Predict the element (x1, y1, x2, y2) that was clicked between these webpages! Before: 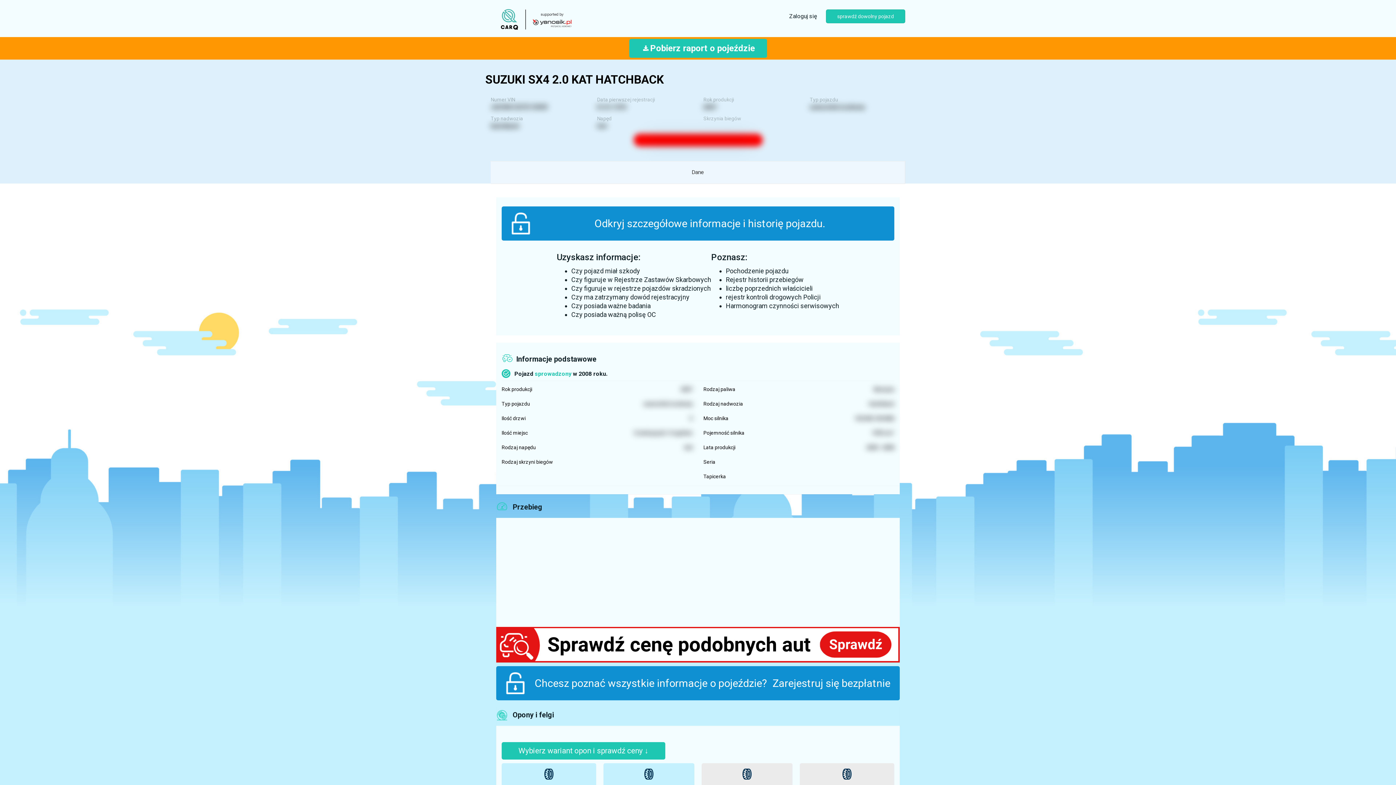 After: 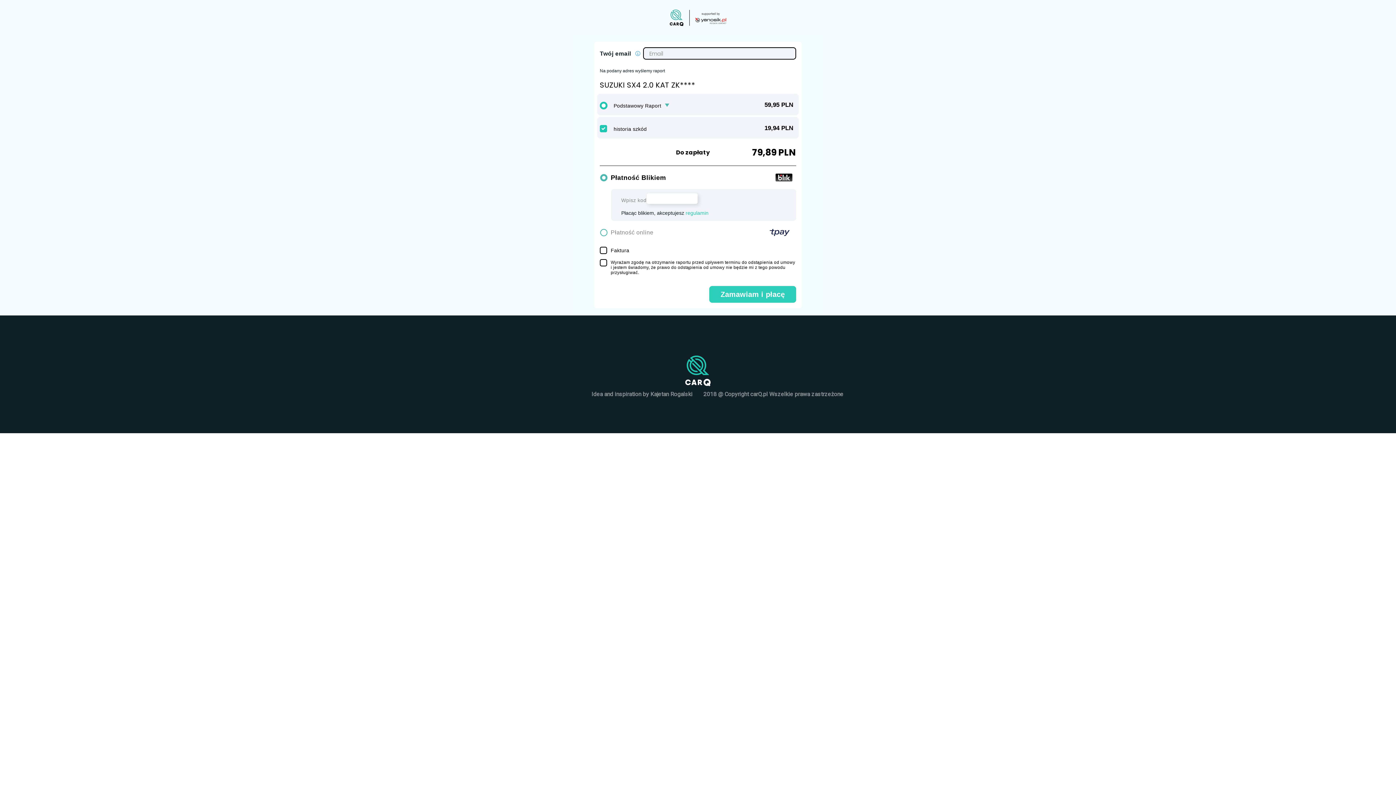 Action: label: Odkryj szczegółowe informacje i historię pojazdu. bbox: (501, 206, 894, 240)